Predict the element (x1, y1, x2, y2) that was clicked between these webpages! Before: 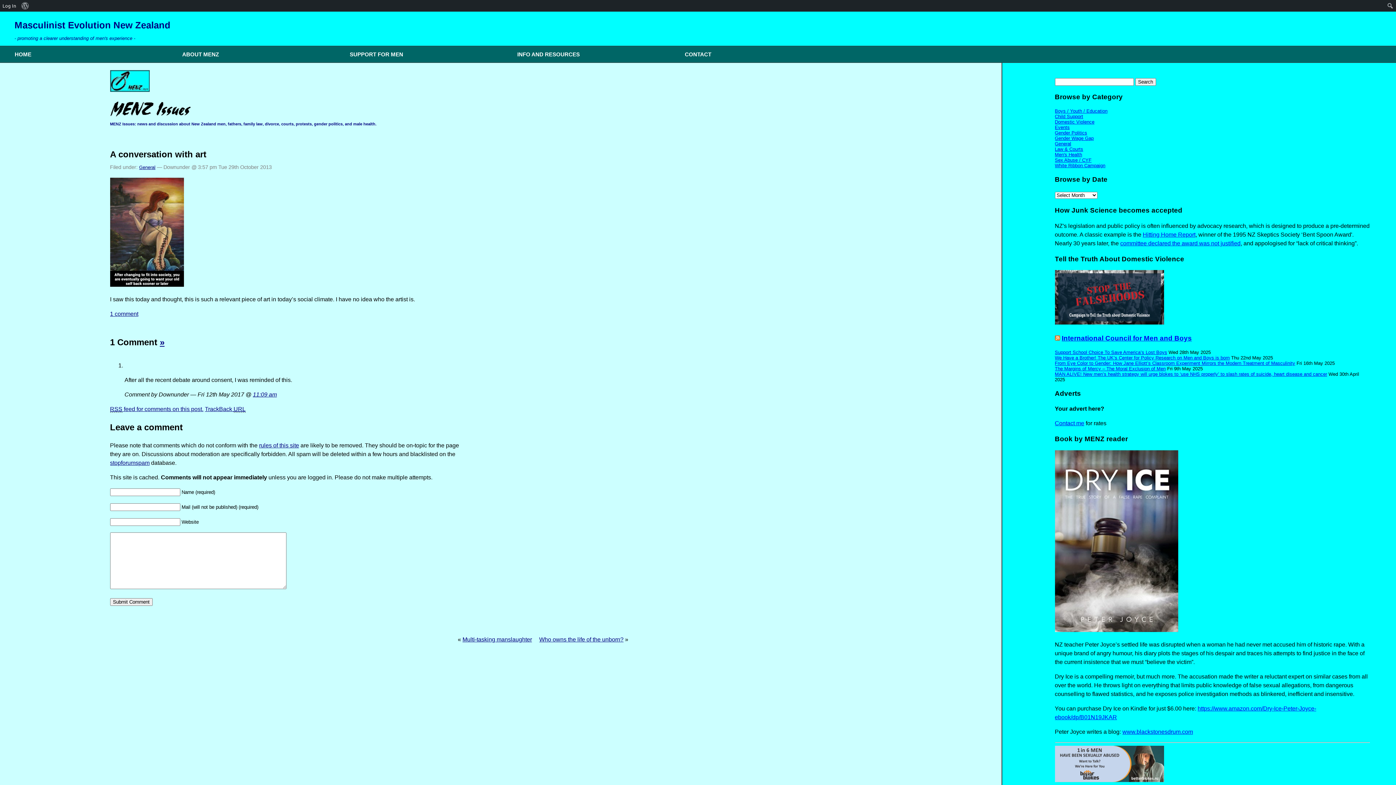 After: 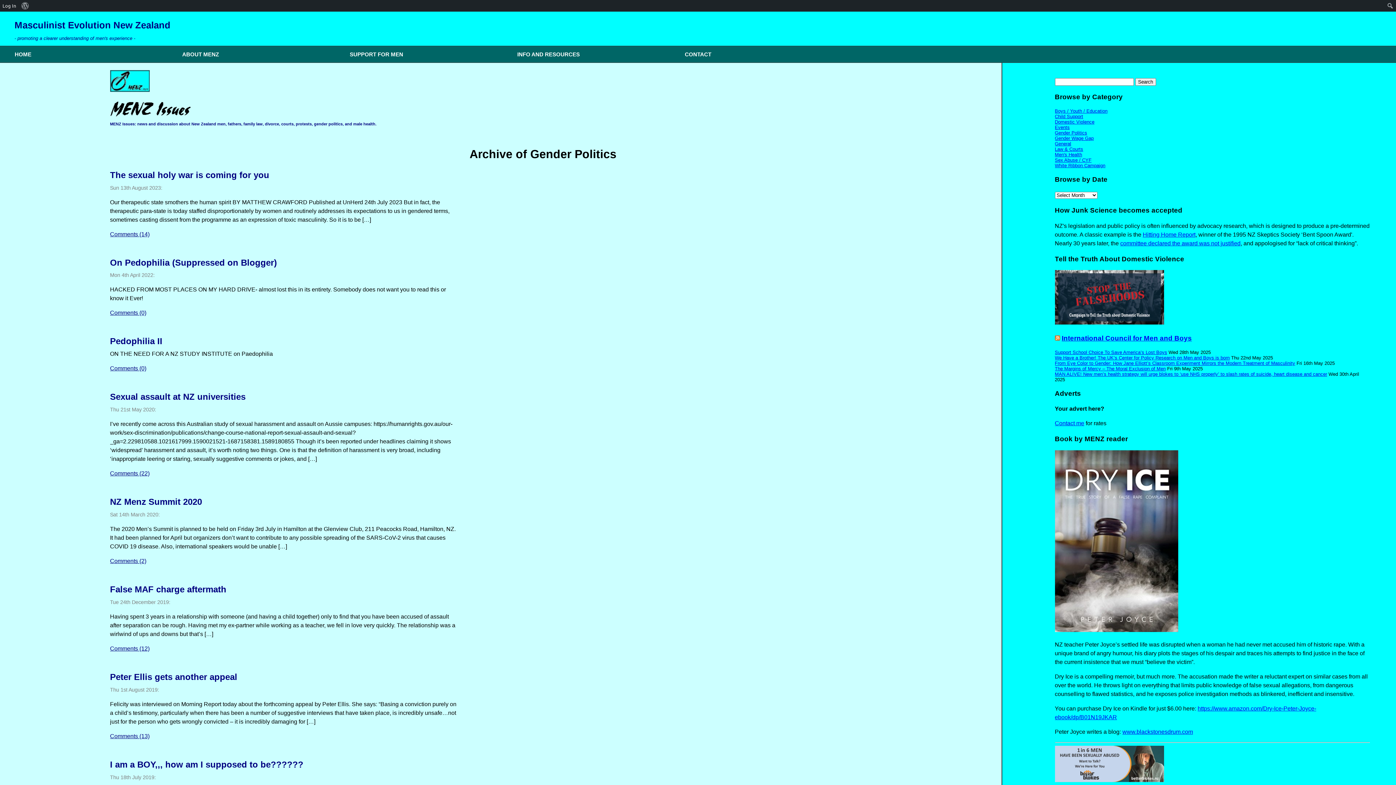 Action: bbox: (1055, 130, 1087, 135) label: Gender Politics